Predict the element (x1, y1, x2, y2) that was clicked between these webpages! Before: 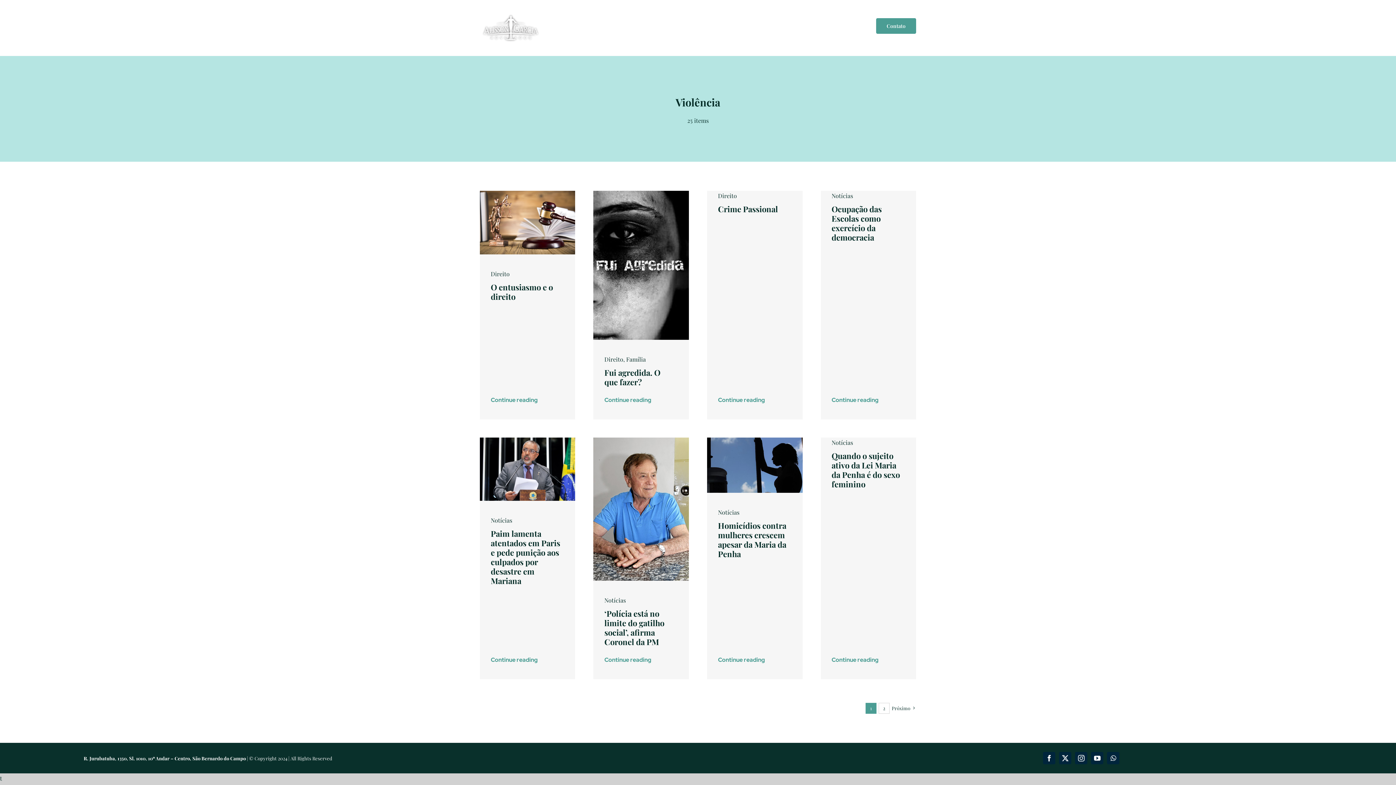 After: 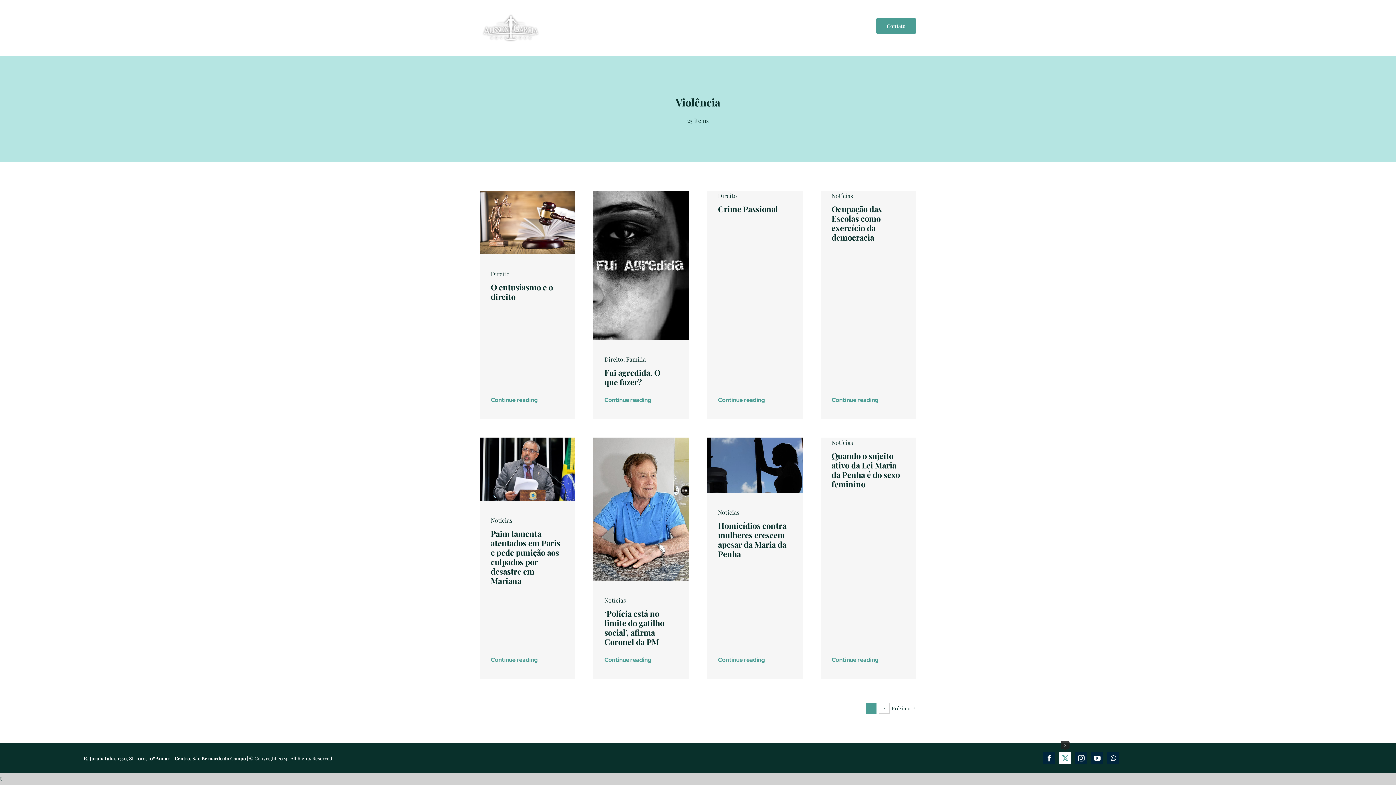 Action: bbox: (1059, 752, 1071, 764) label: twitter